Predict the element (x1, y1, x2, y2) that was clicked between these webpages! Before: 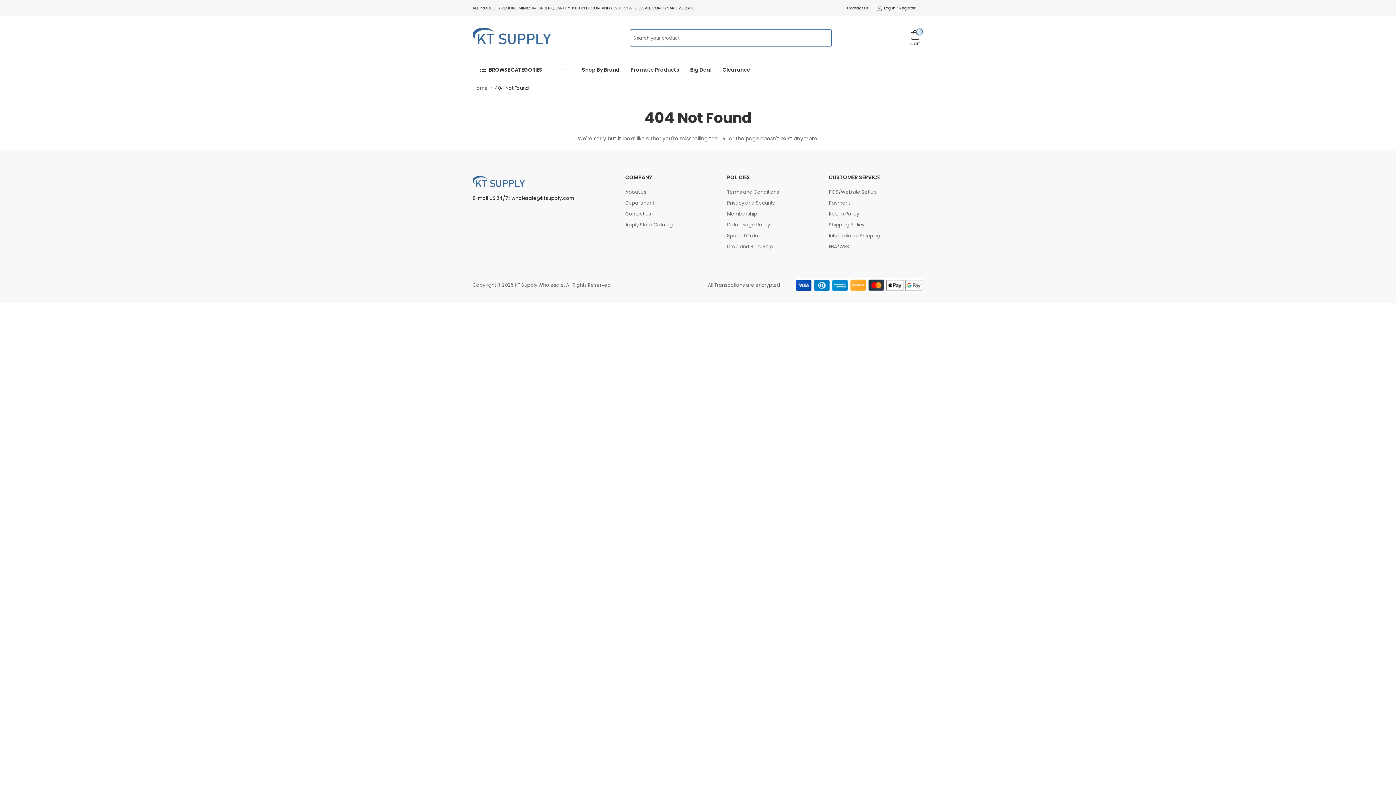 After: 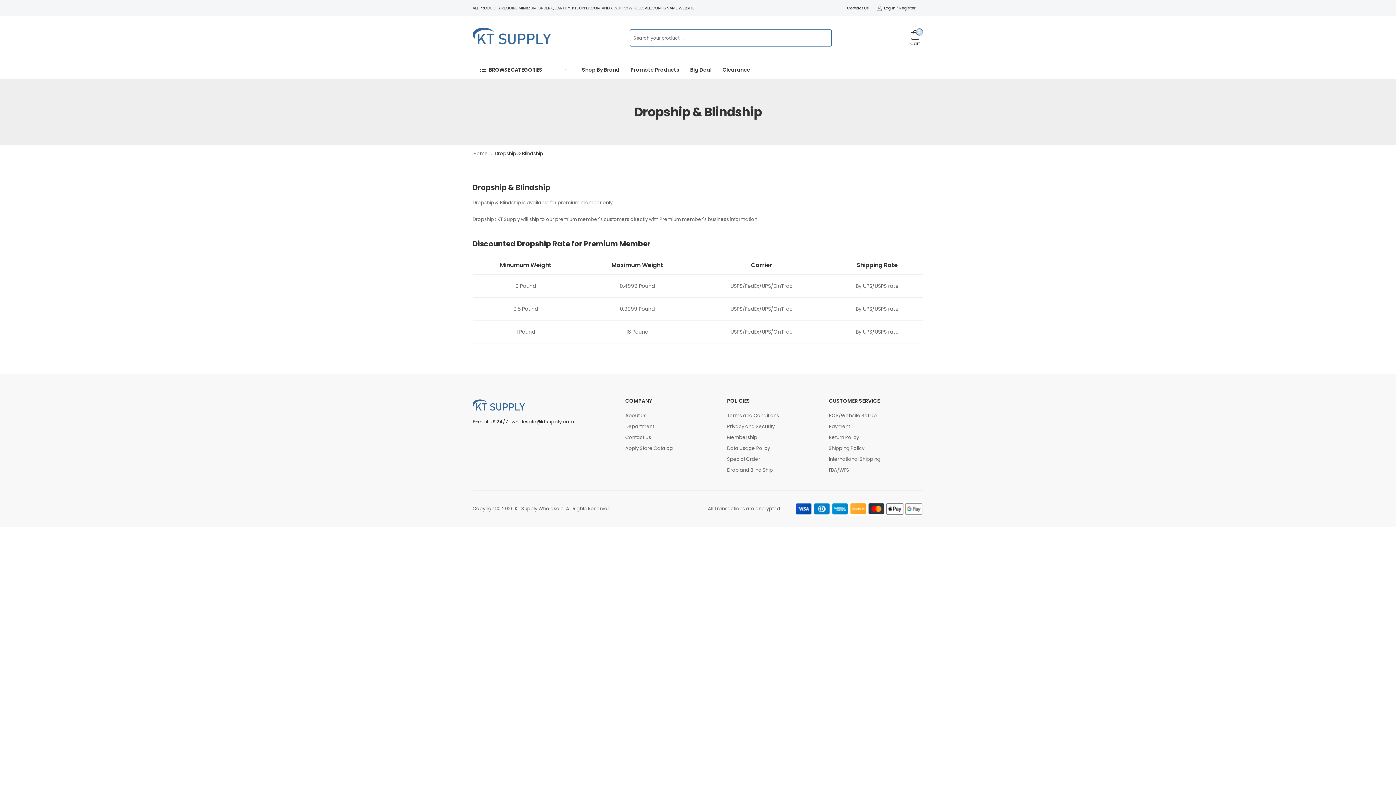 Action: label: Drop and Blind Ship bbox: (727, 243, 773, 250)